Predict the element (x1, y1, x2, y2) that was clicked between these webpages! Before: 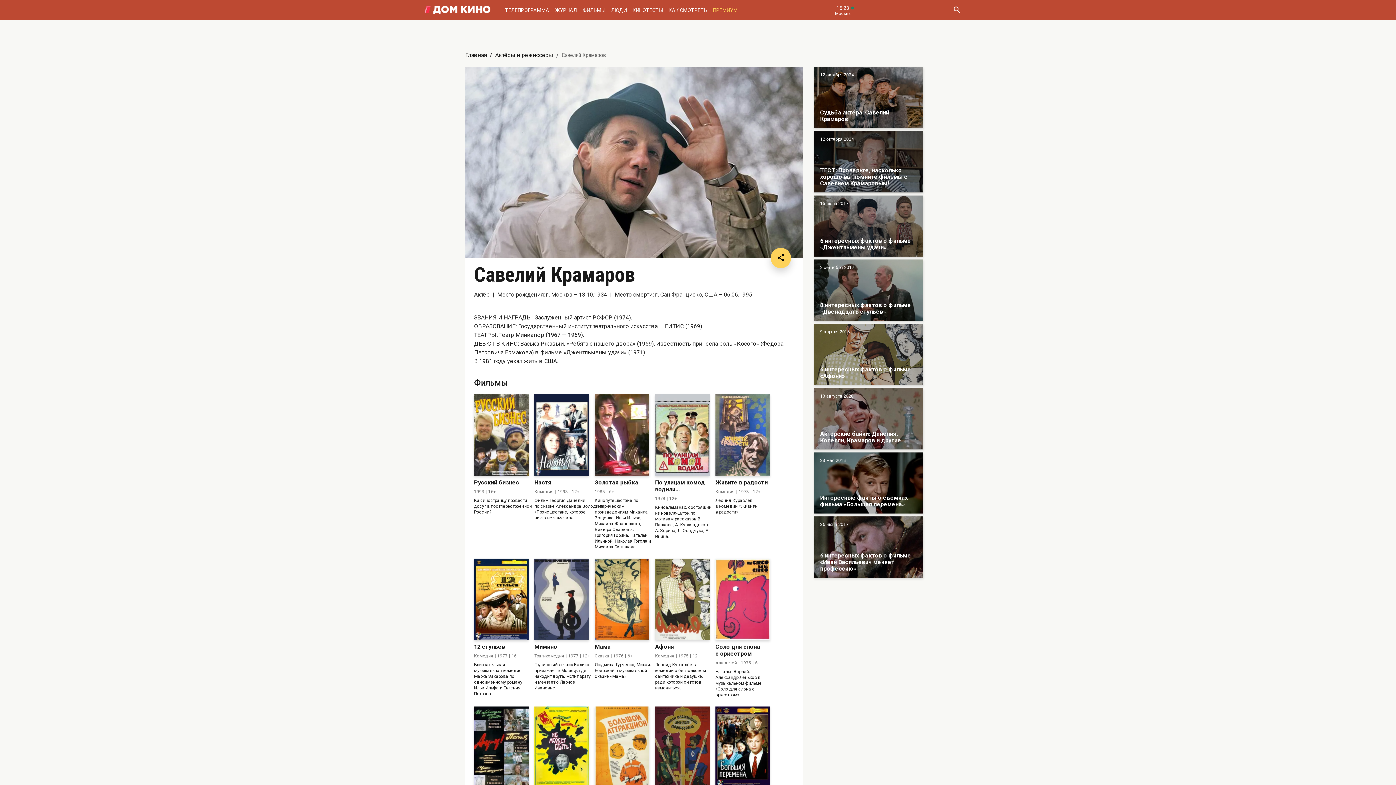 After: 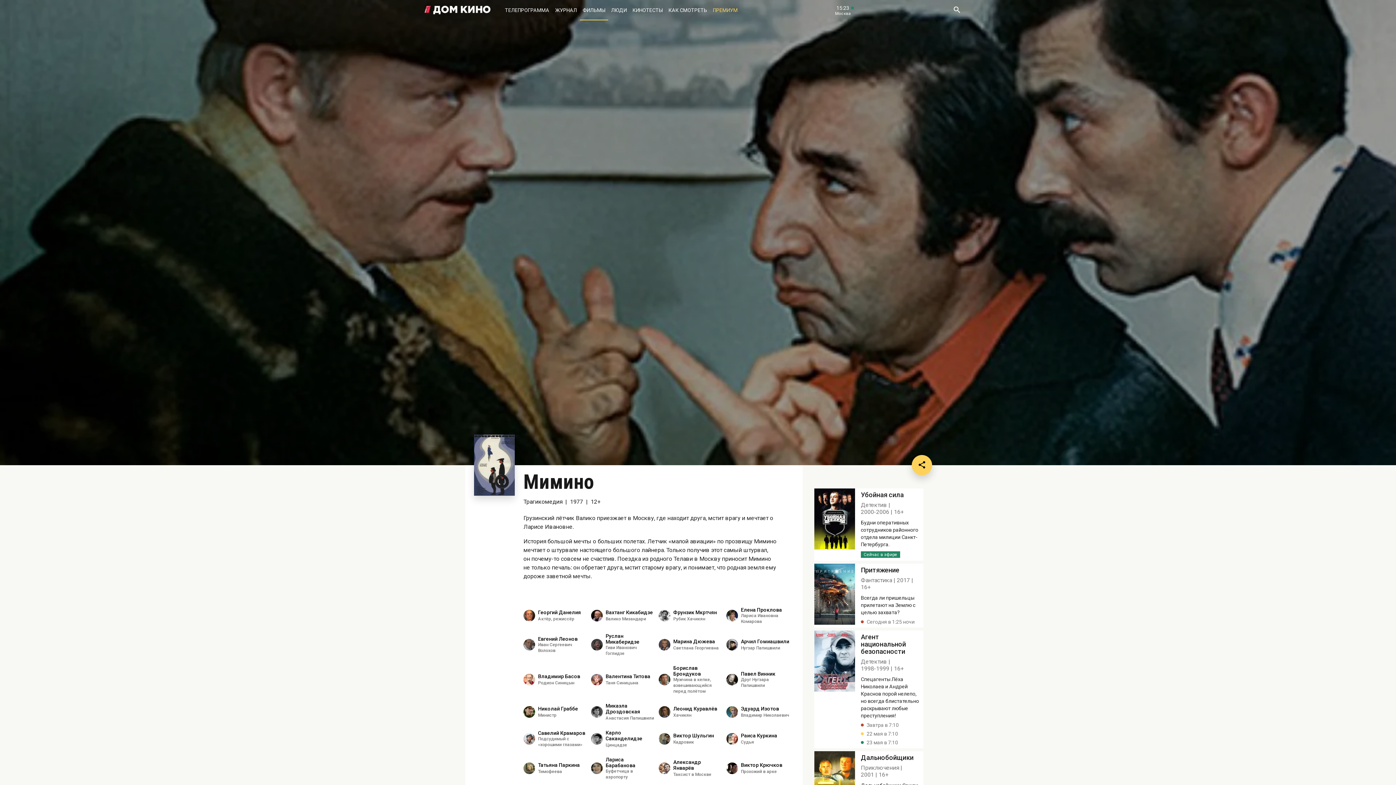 Action: bbox: (534, 559, 589, 640)